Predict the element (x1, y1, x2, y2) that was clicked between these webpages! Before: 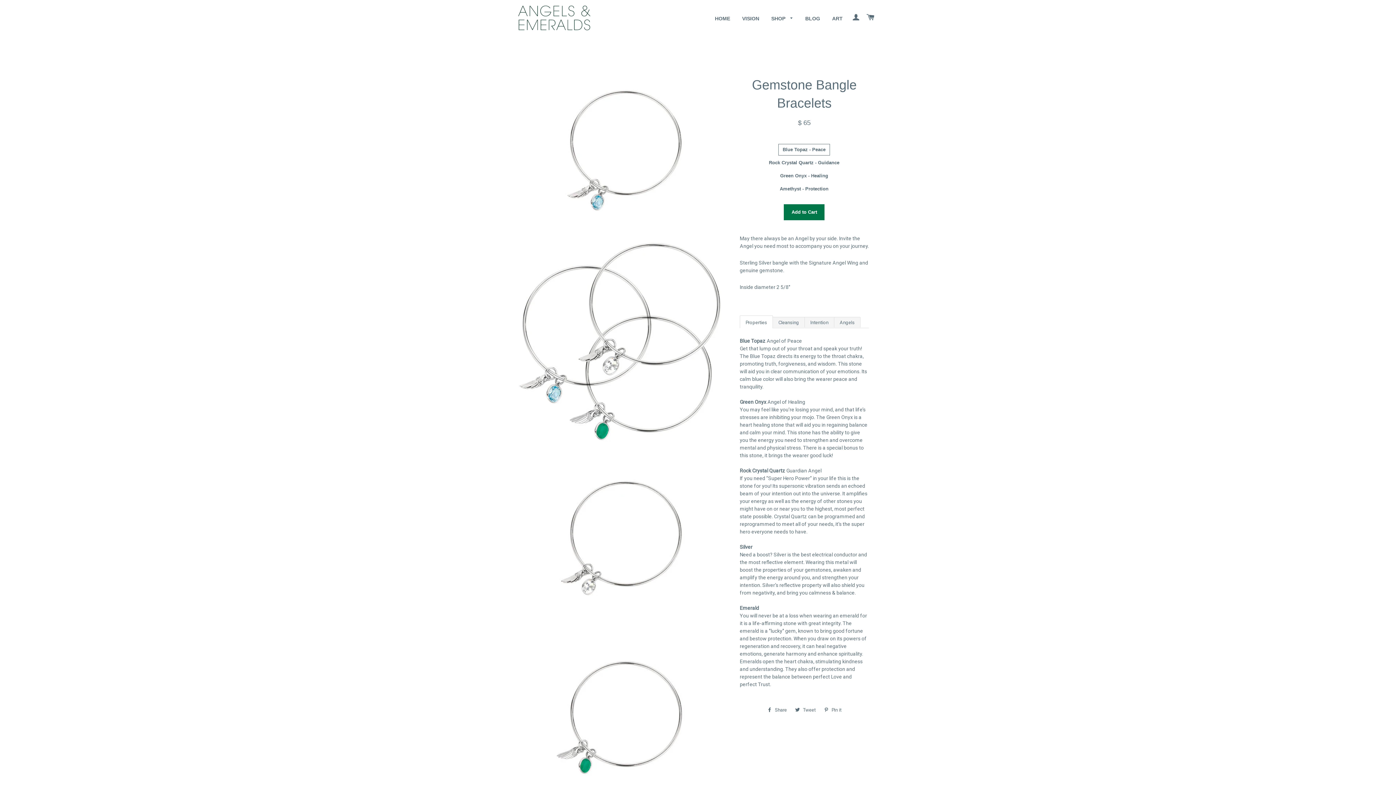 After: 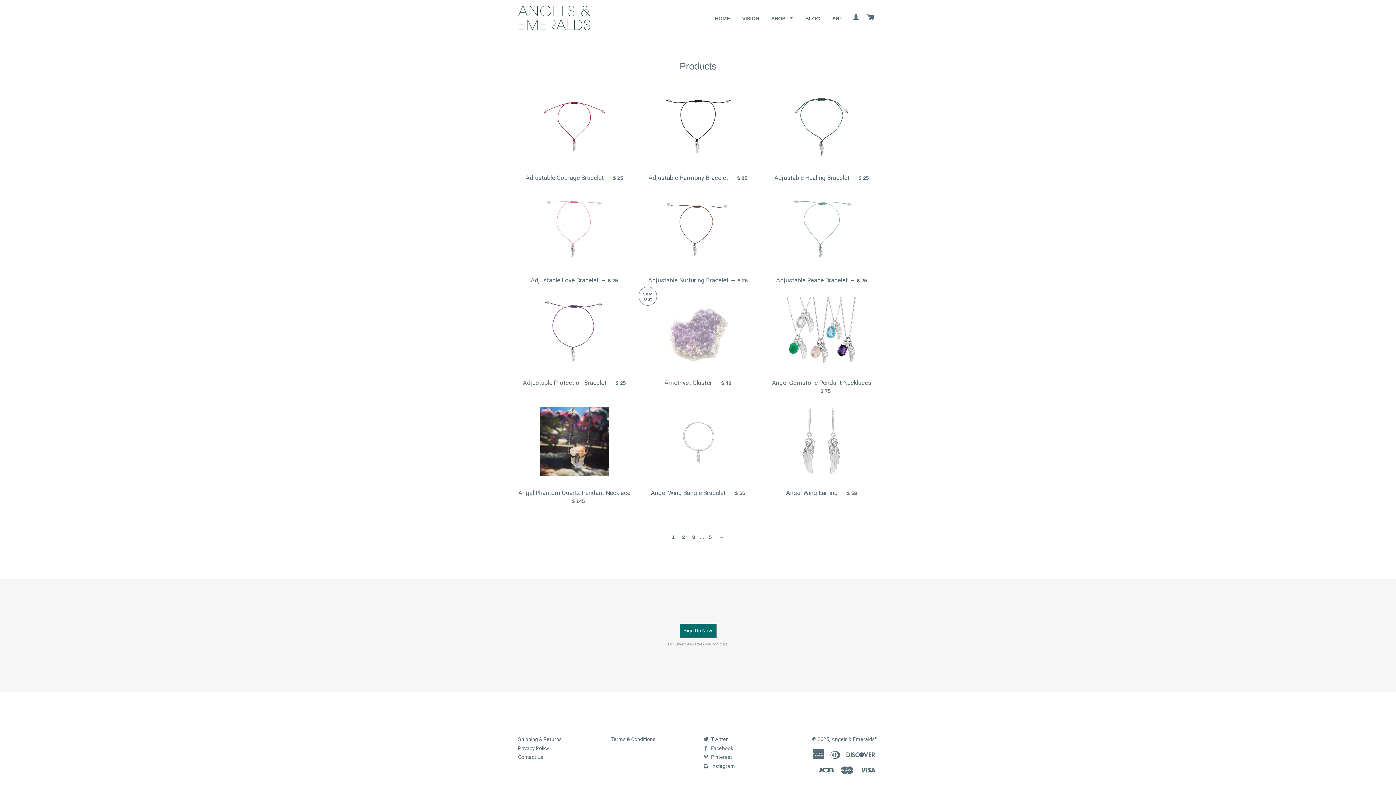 Action: bbox: (766, 9, 798, 28) label: SHOP 